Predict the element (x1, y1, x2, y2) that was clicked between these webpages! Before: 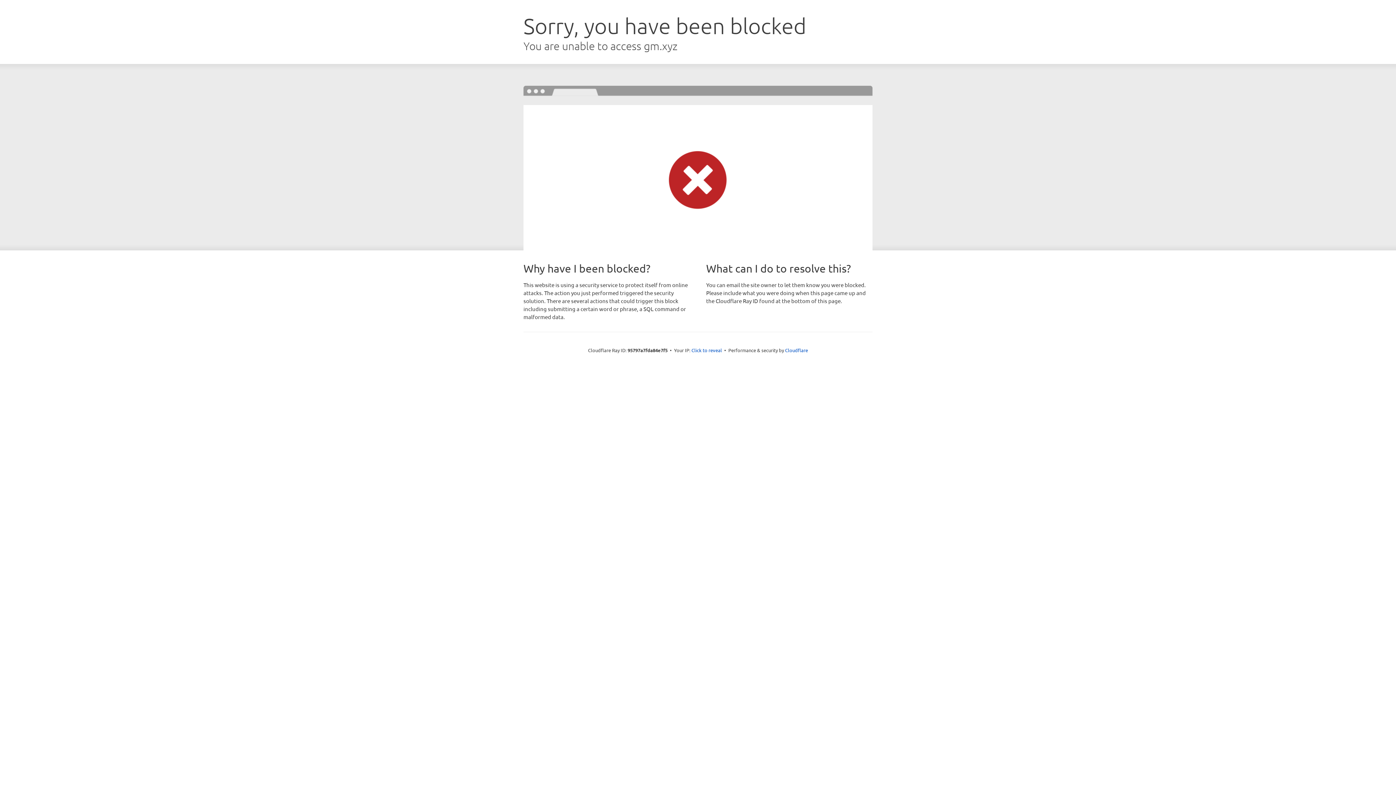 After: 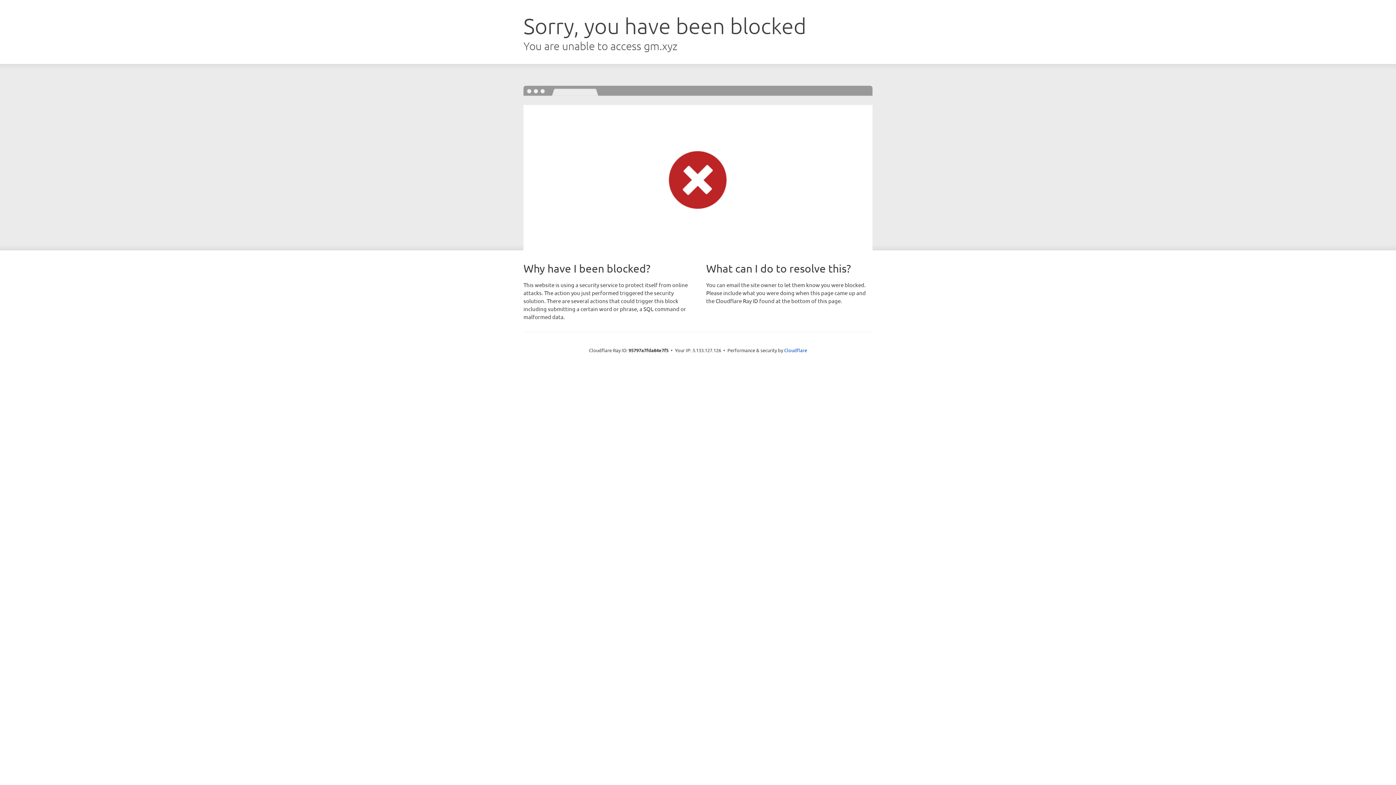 Action: label: Click to reveal bbox: (691, 346, 722, 353)